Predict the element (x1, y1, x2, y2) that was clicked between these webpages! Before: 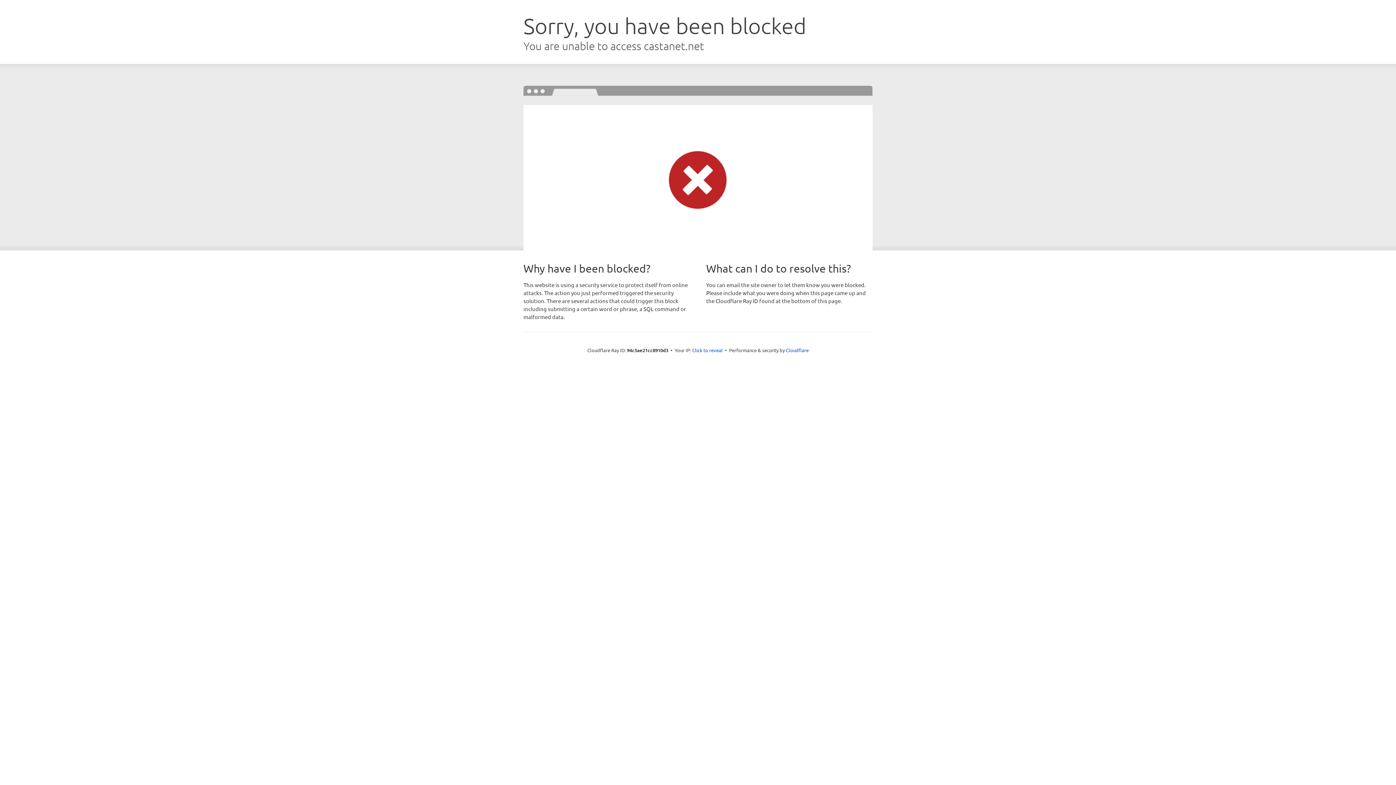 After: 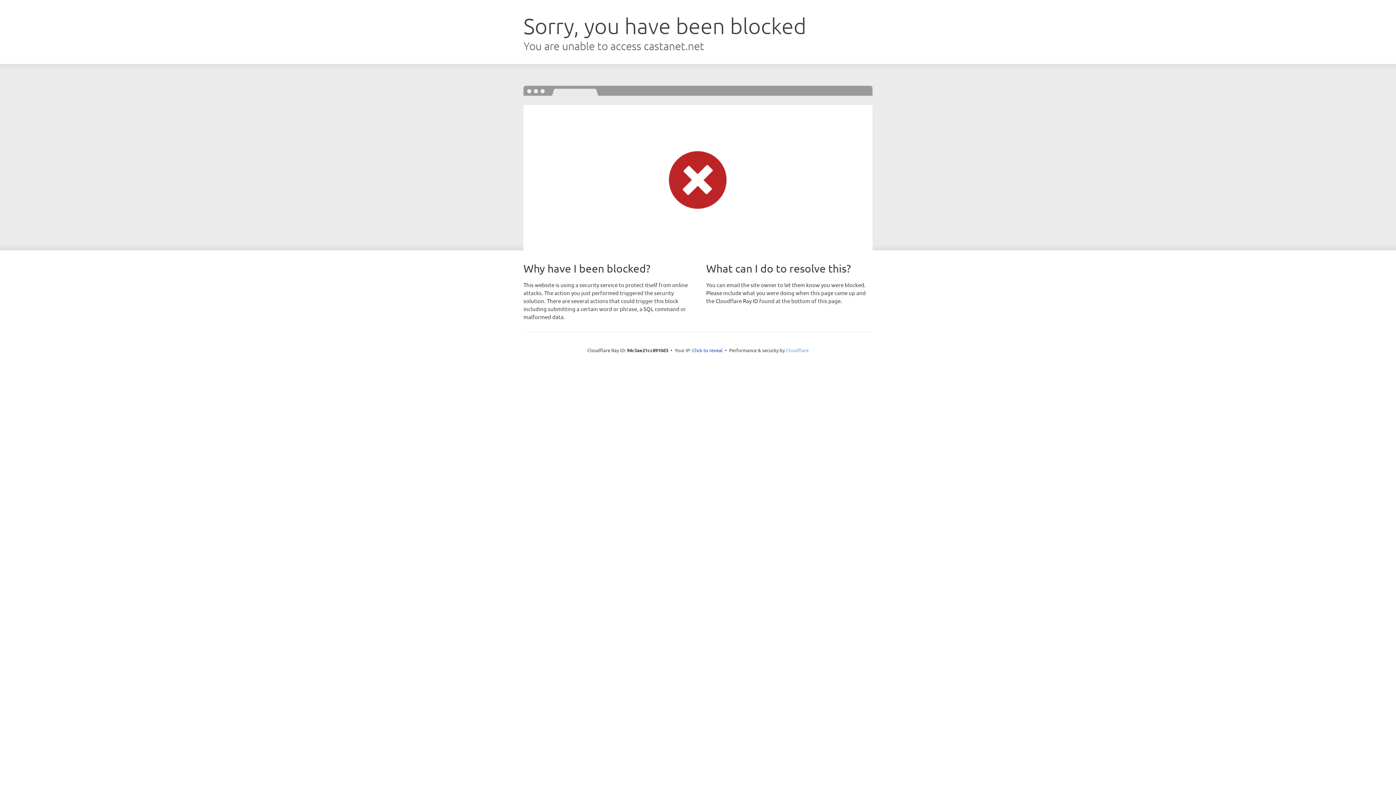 Action: bbox: (786, 347, 808, 353) label: Cloudflare